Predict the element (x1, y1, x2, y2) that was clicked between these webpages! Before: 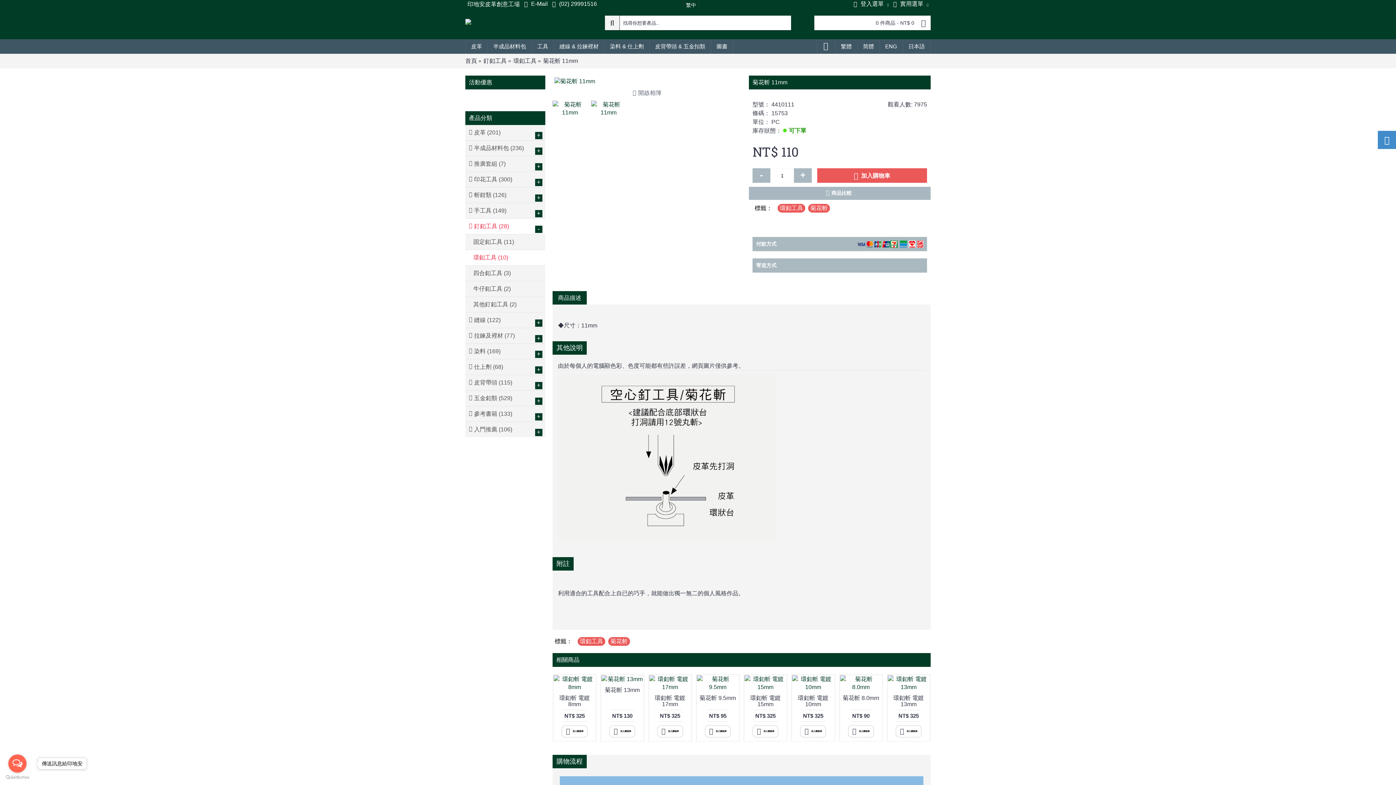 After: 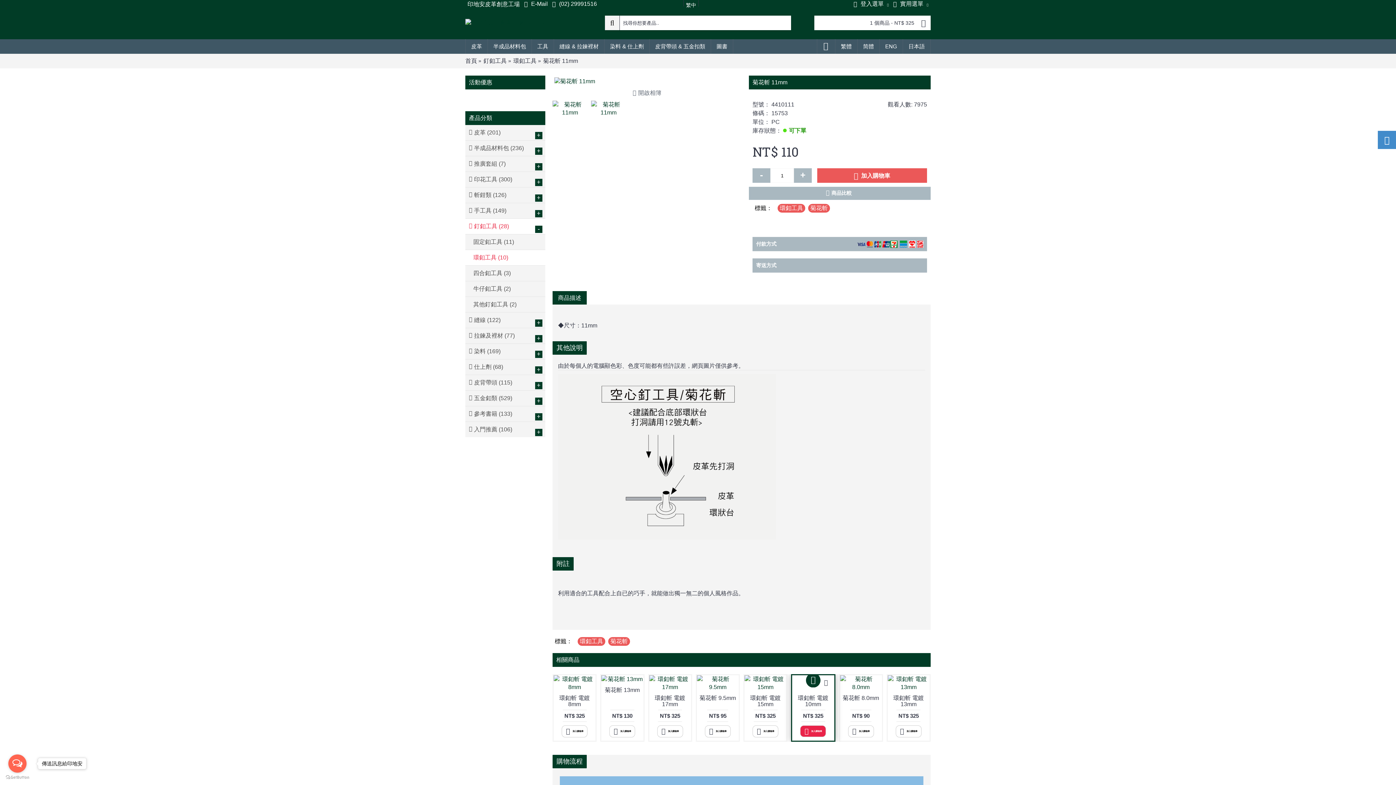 Action: label: 加入購物車 bbox: (800, 725, 826, 737)